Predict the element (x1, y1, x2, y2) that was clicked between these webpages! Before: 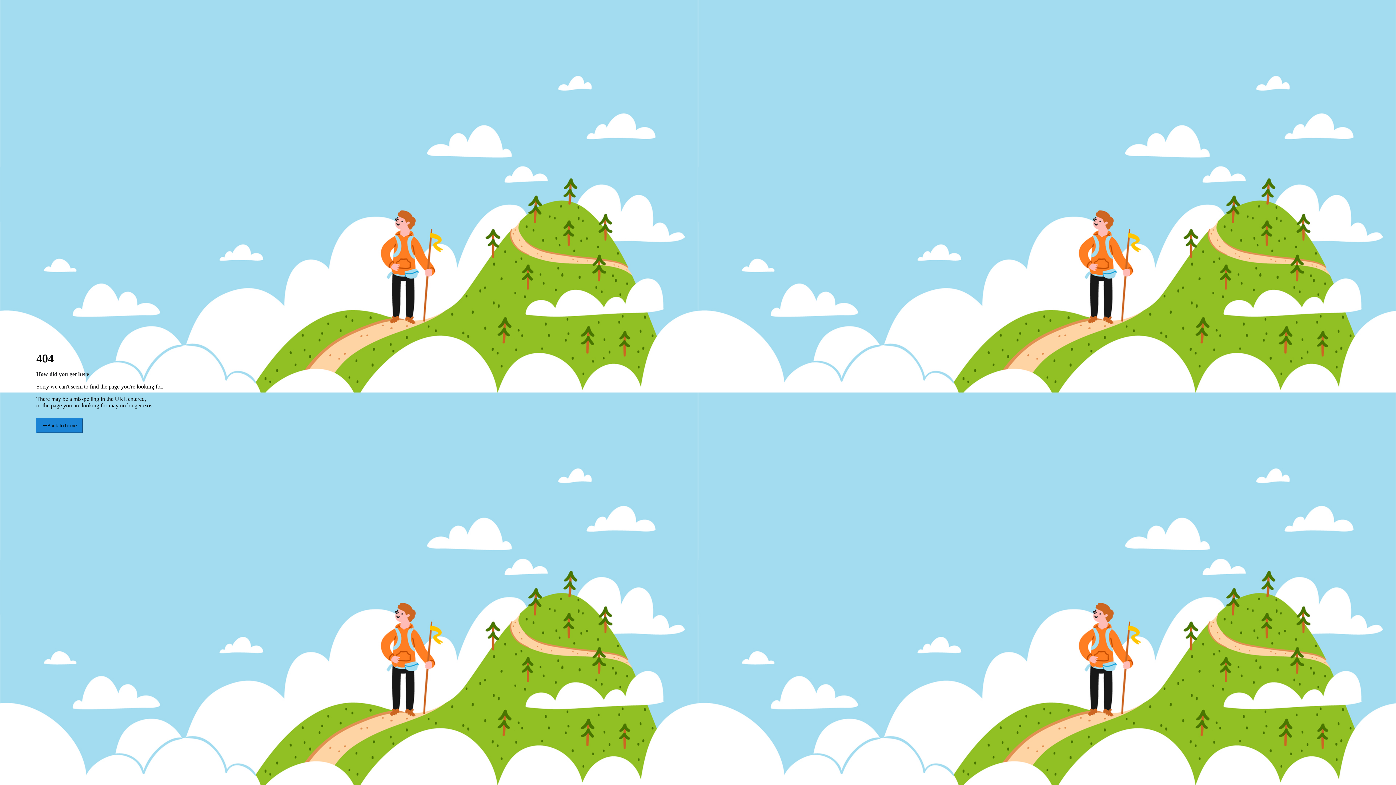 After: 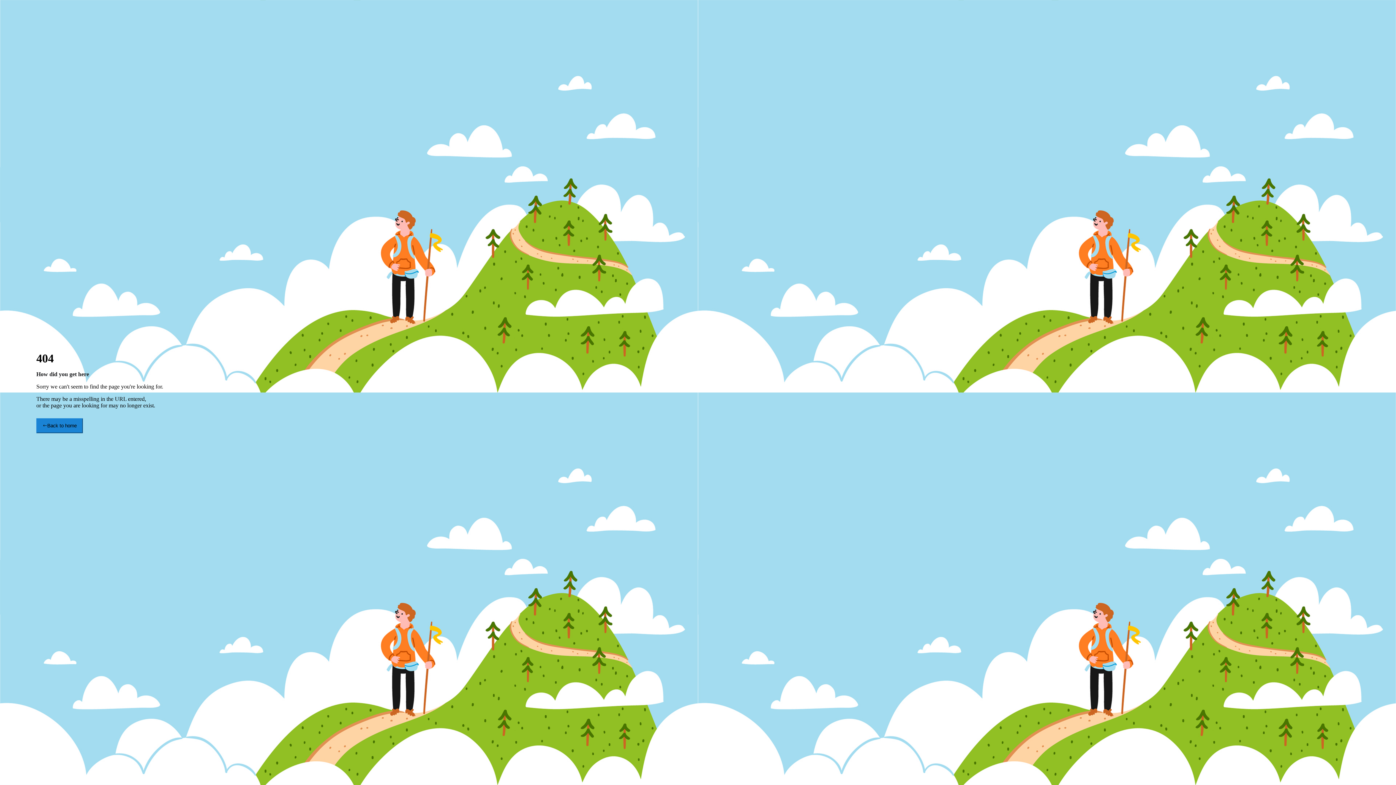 Action: bbox: (36, 418, 82, 433) label: Back to home